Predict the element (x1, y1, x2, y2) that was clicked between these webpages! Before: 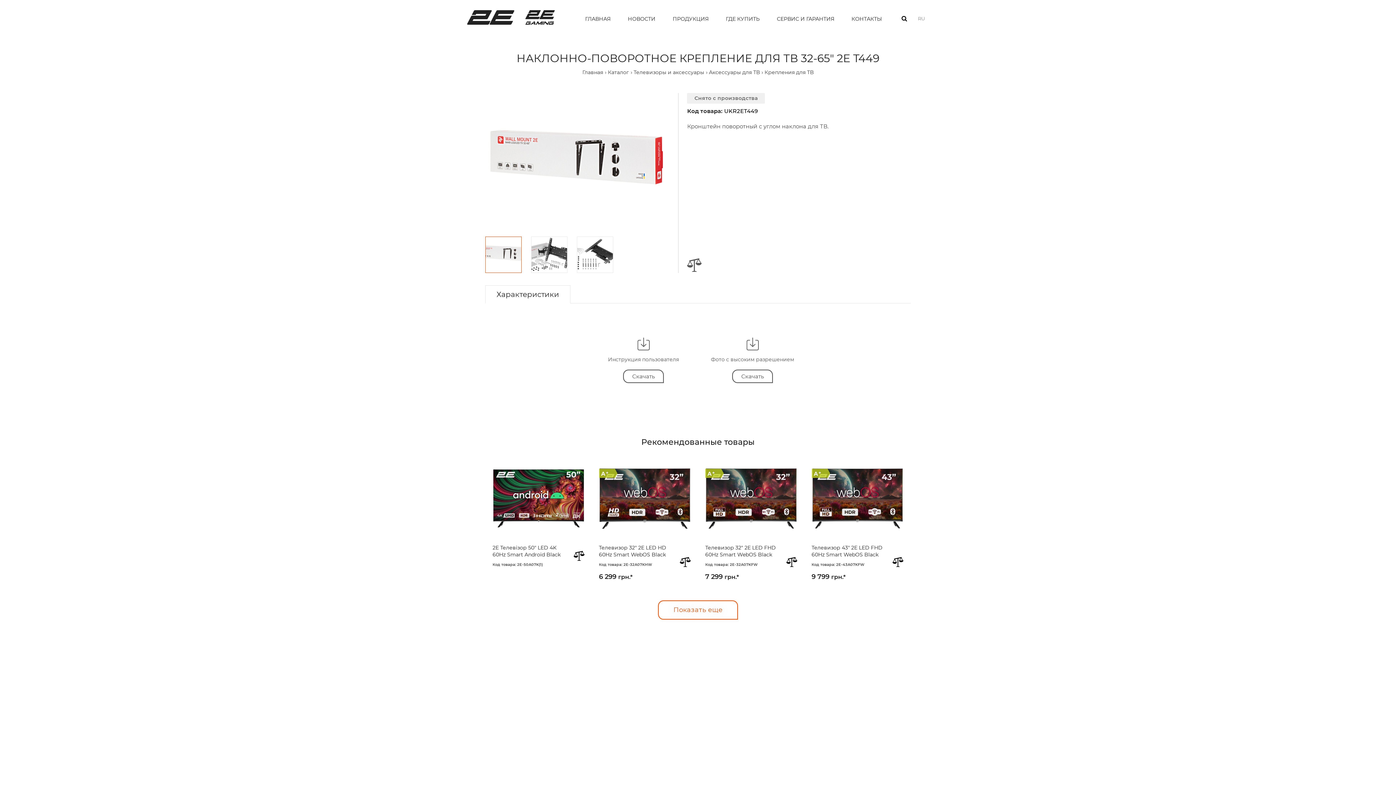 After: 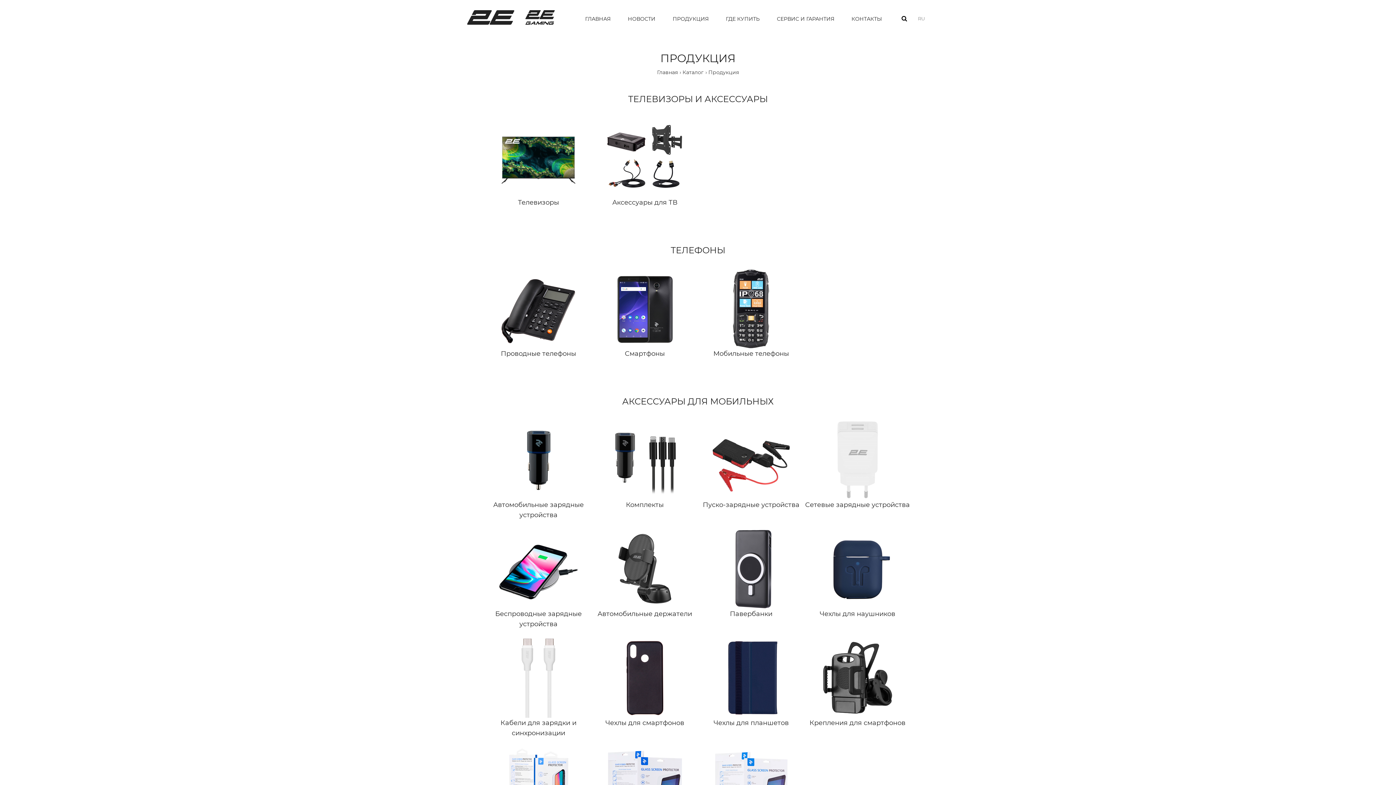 Action: label: ПРОДУКЦИЯ bbox: (672, 15, 708, 22)